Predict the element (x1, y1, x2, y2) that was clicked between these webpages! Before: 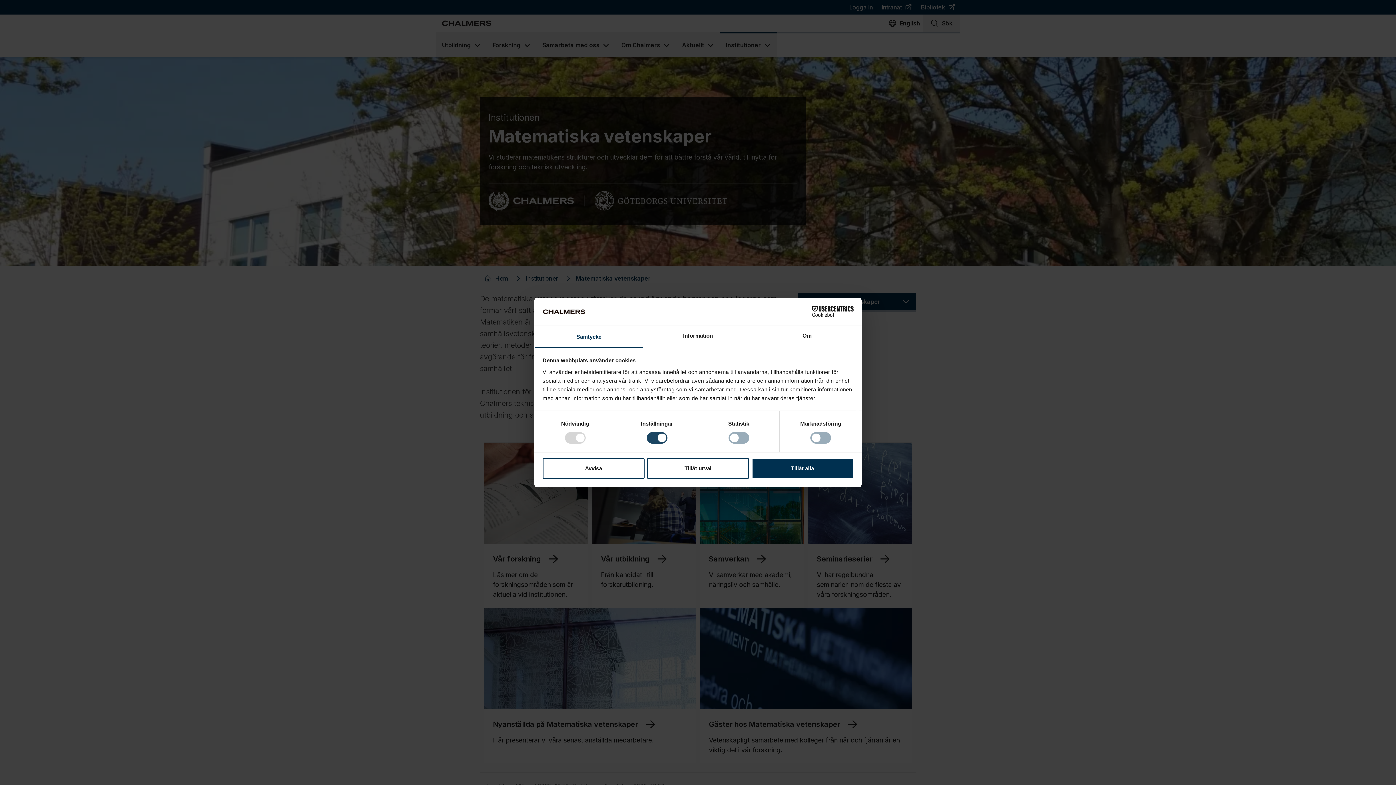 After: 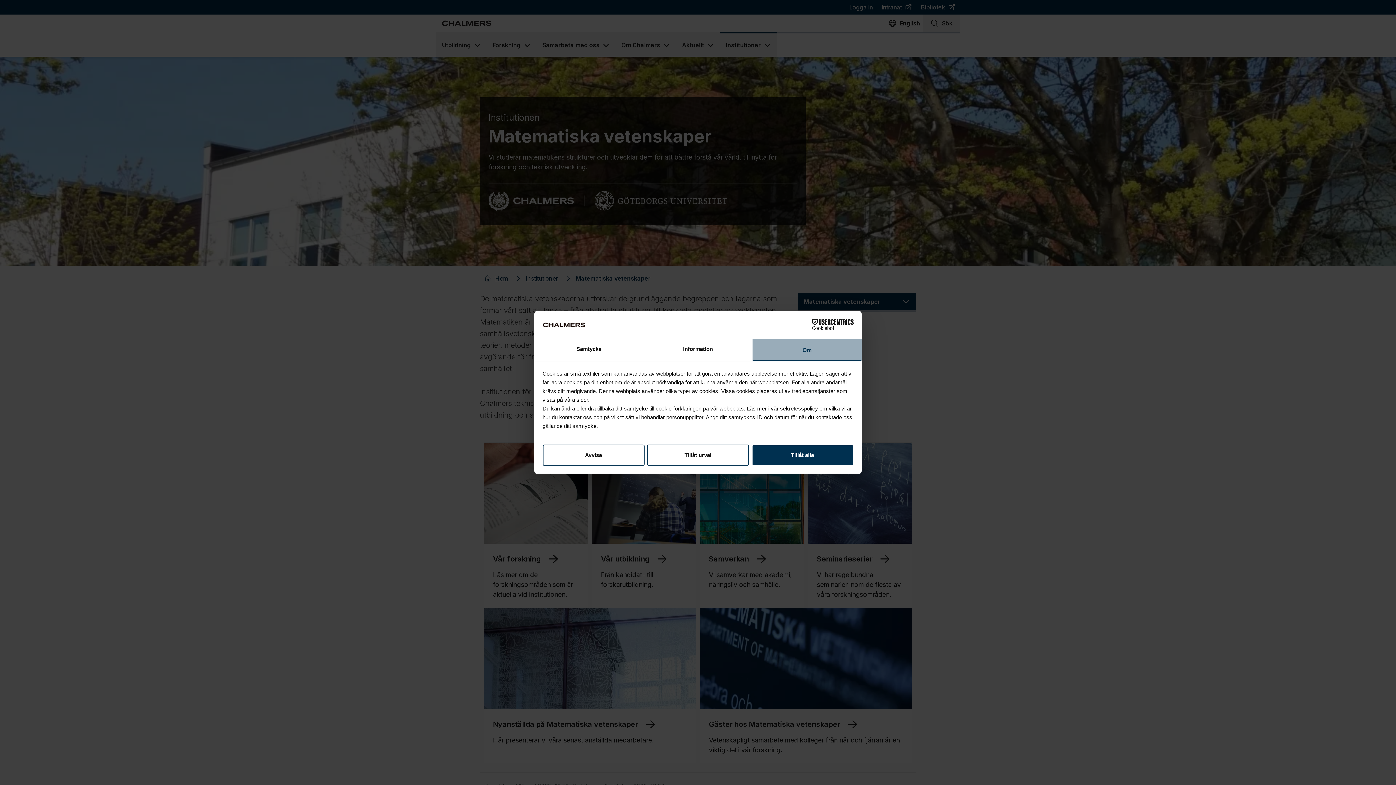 Action: bbox: (752, 326, 861, 347) label: Om